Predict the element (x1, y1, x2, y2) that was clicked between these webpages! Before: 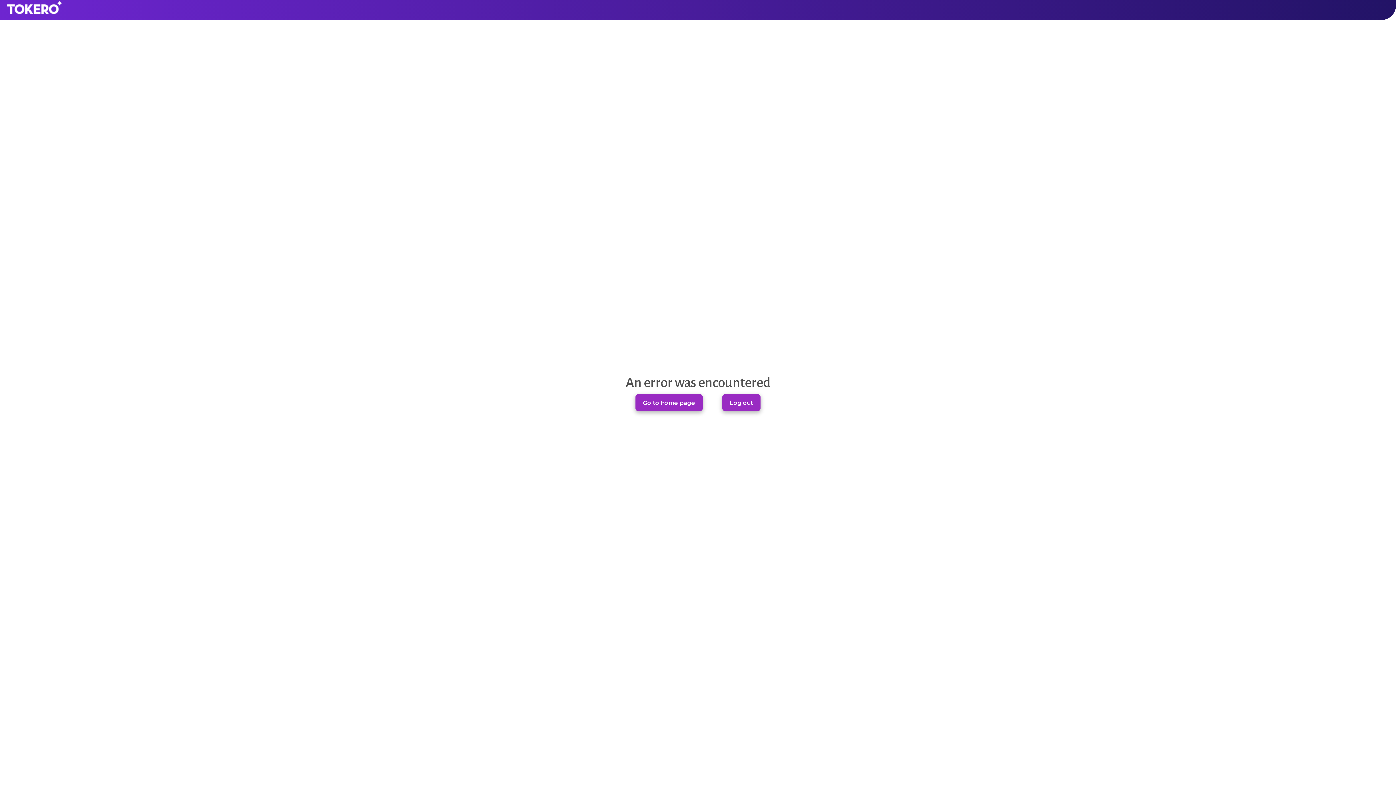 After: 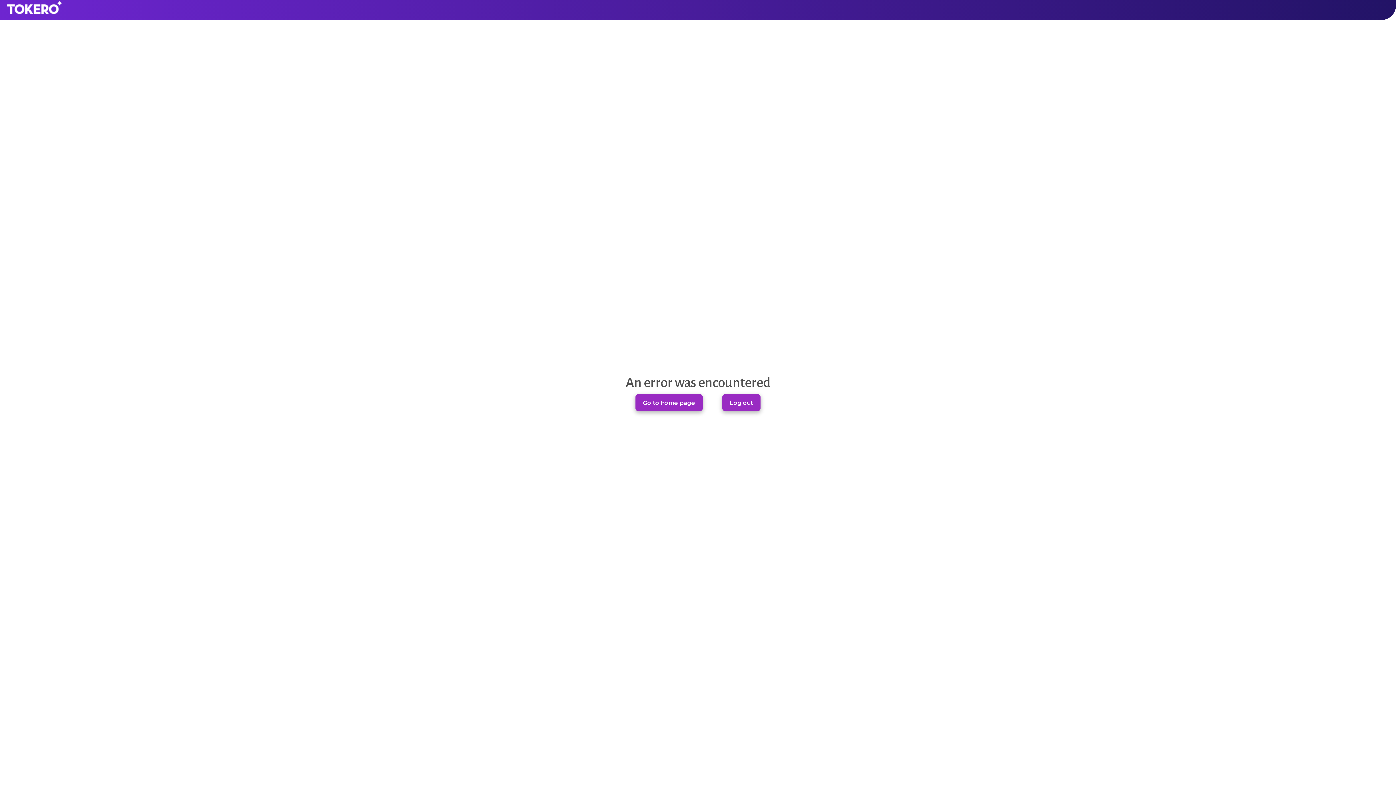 Action: label: Log out bbox: (722, 394, 760, 411)